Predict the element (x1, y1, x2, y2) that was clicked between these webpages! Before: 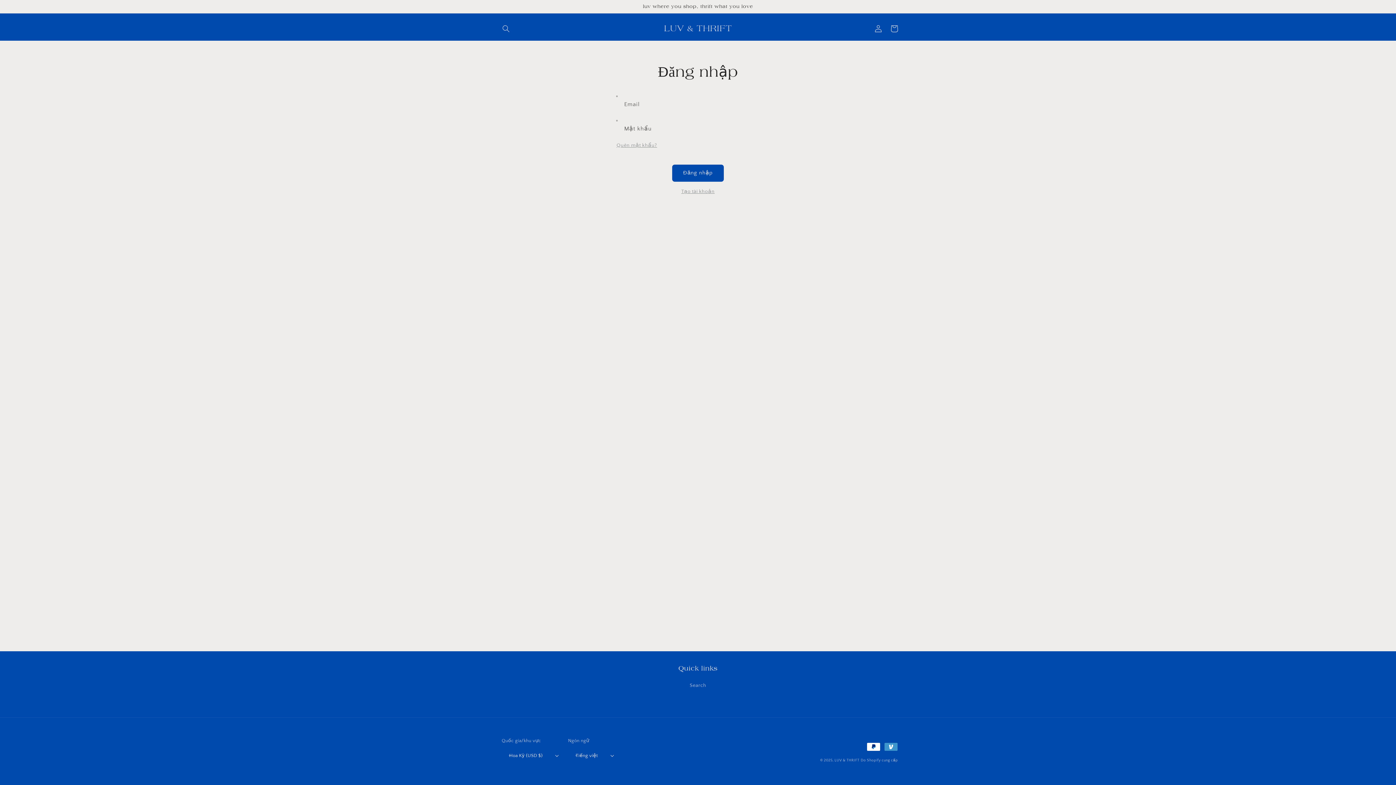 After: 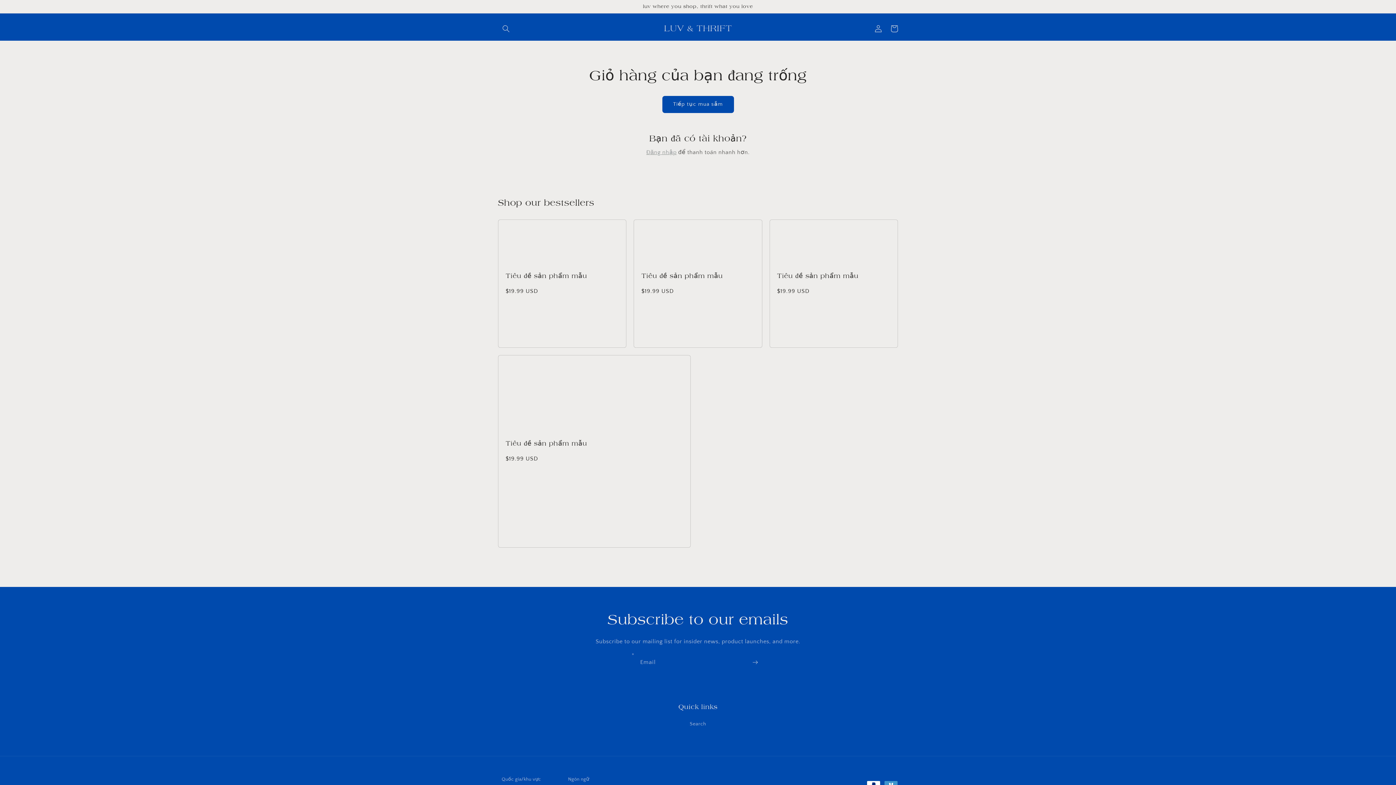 Action: bbox: (886, 20, 902, 36) label: Giỏ hàng